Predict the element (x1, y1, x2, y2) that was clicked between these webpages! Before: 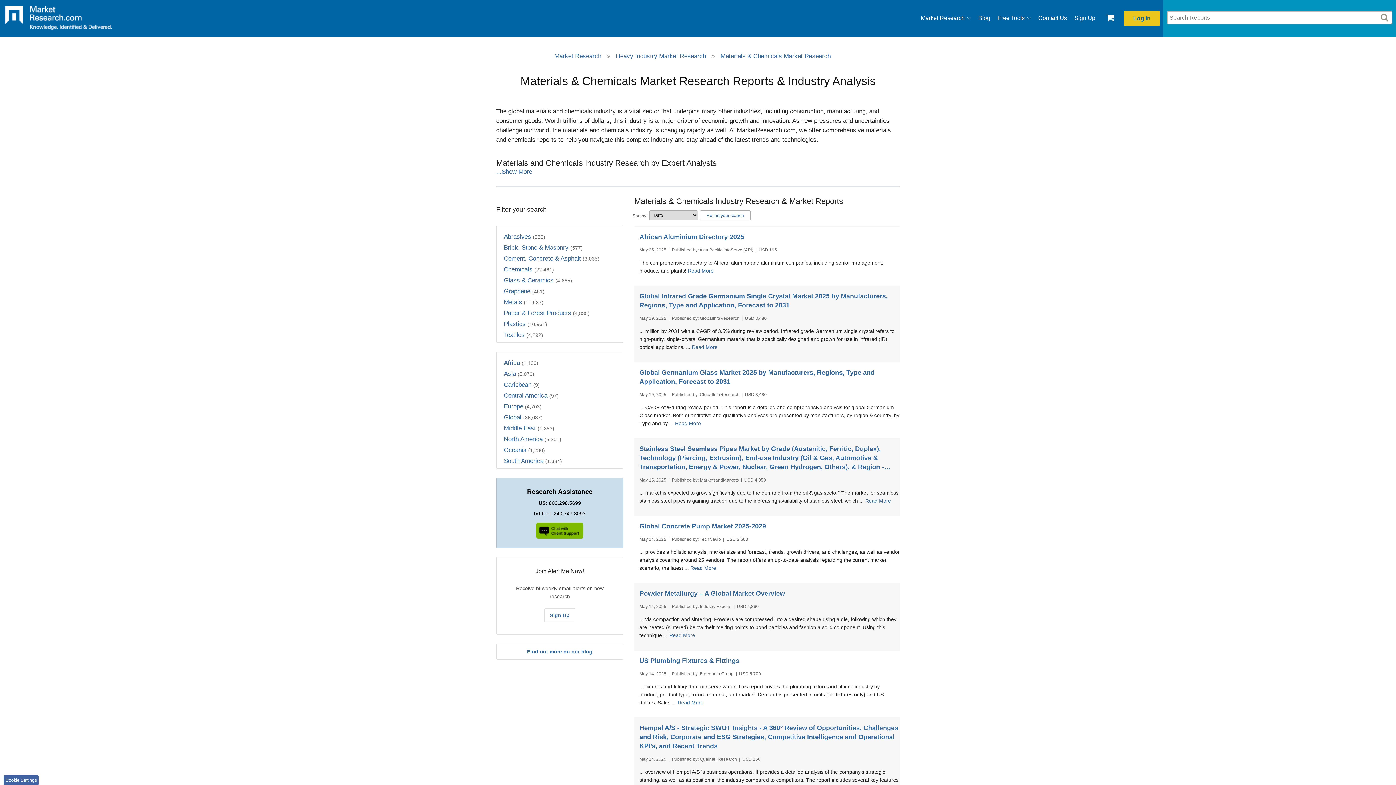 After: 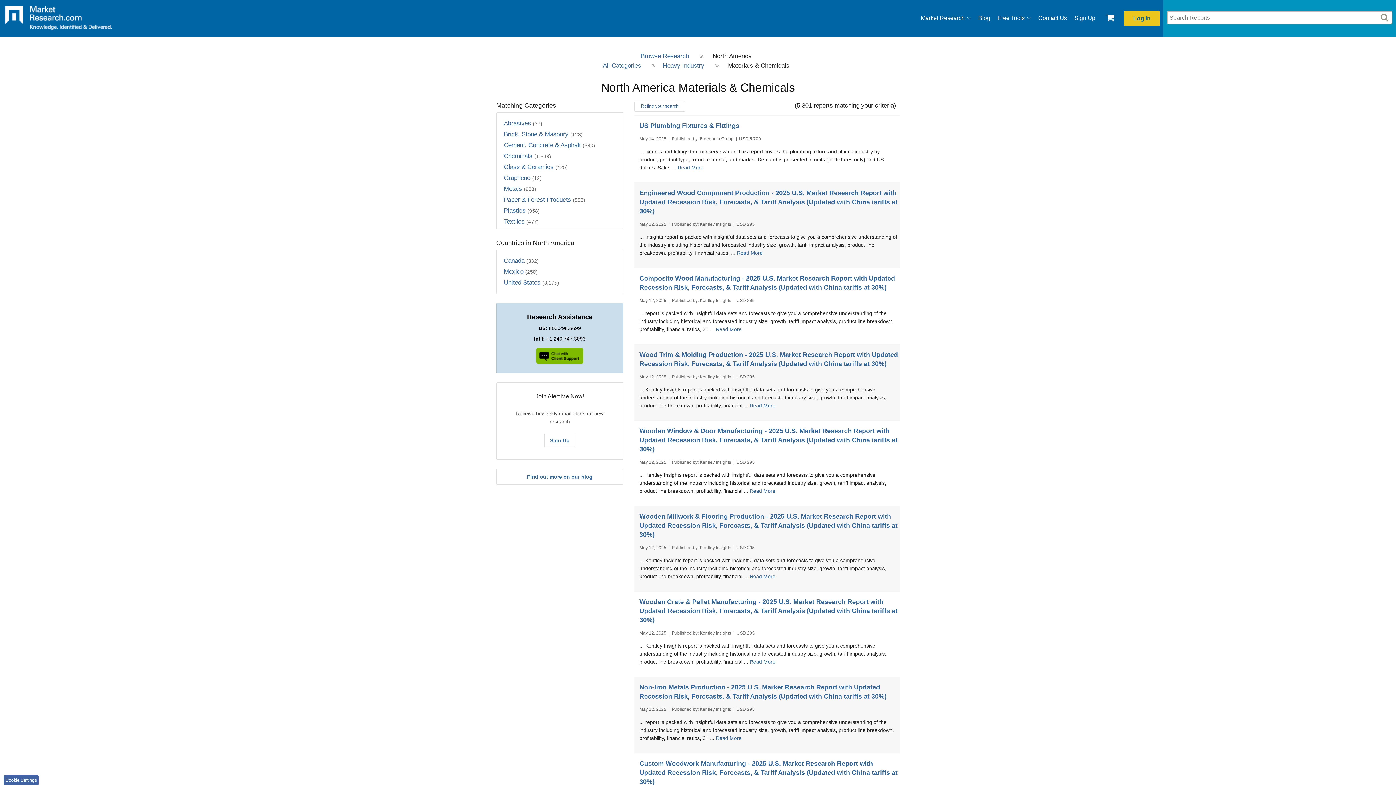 Action: label: North America (5,301) bbox: (504, 434, 623, 445)